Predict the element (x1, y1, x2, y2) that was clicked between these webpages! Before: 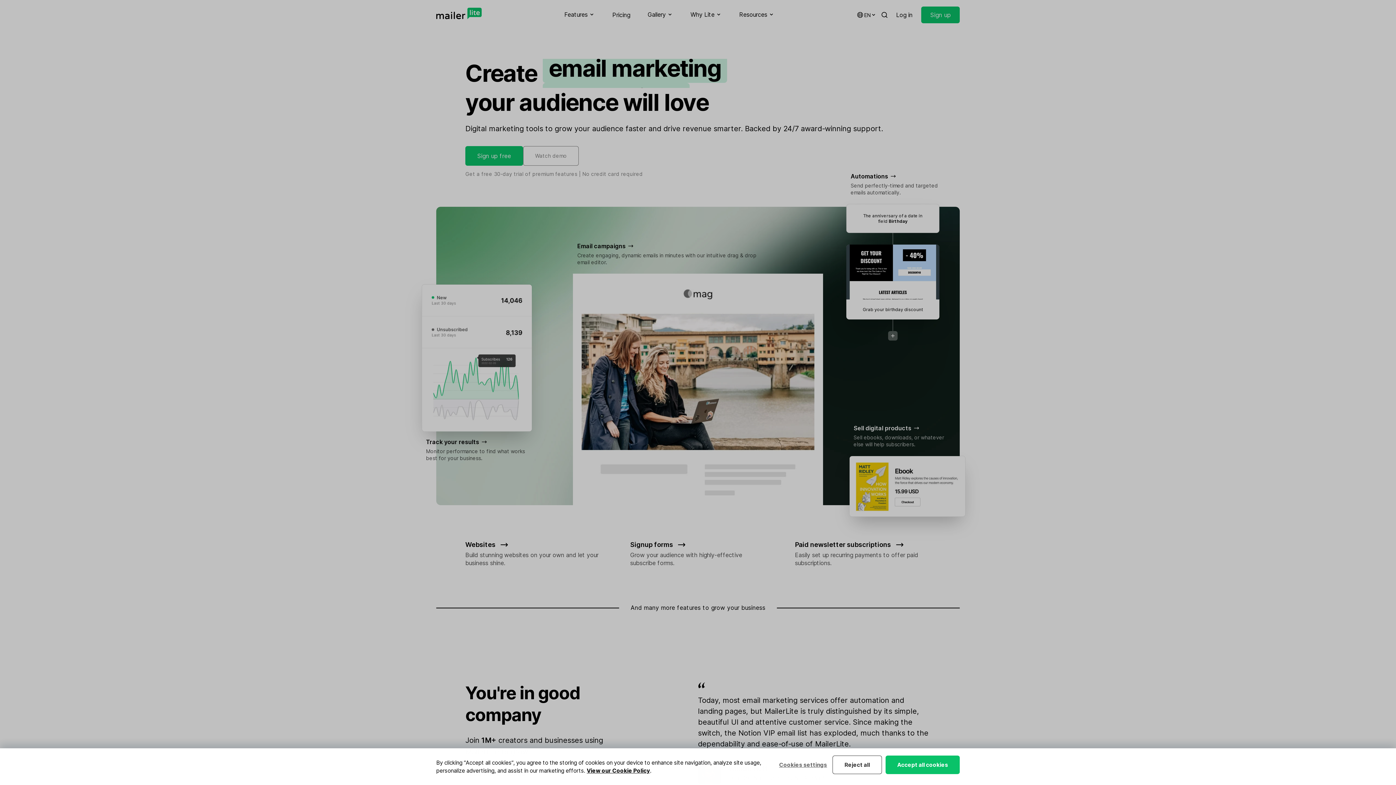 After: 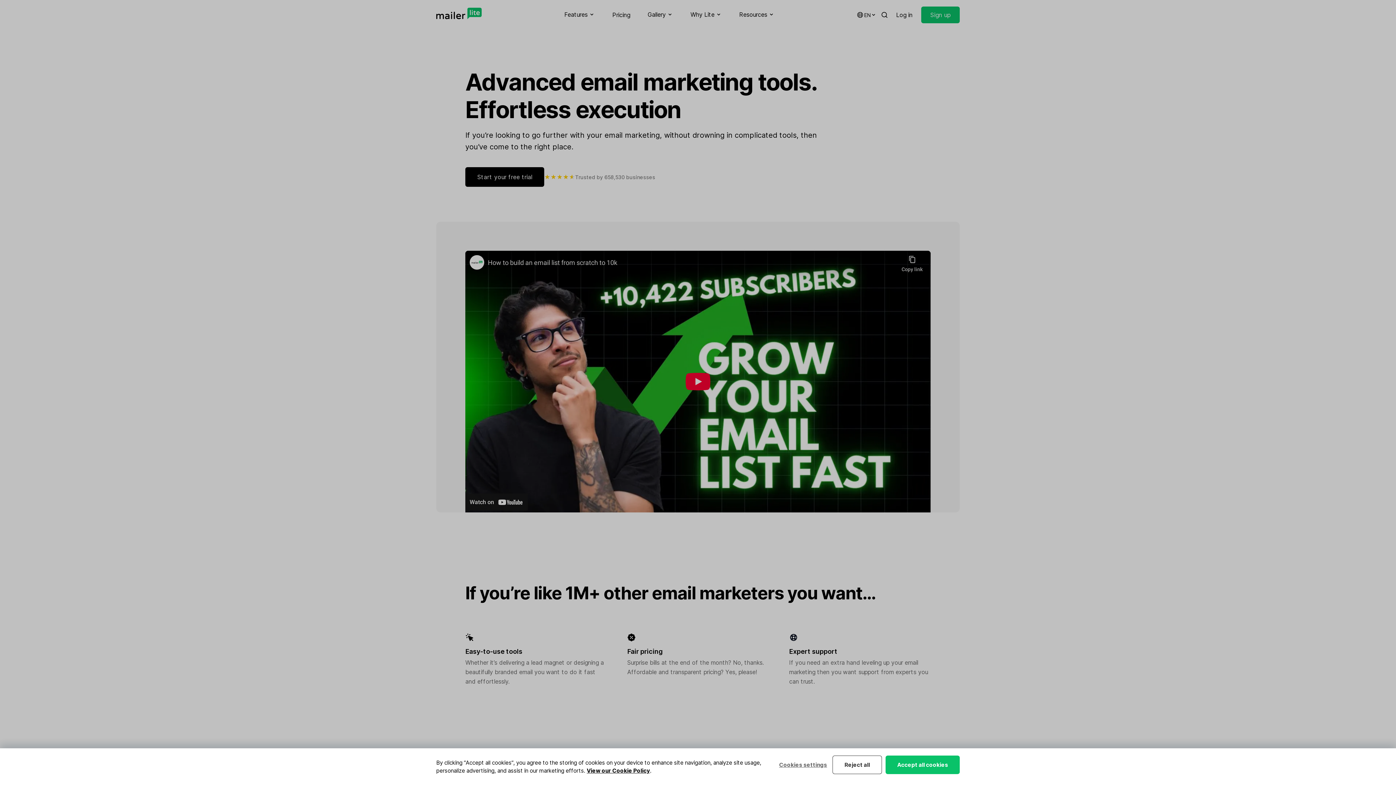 Action: bbox: (573, 236, 823, 271) label: Email campaigns

Create engaging, dynamic emails in minutes with our intuitive drag & drop email editor.